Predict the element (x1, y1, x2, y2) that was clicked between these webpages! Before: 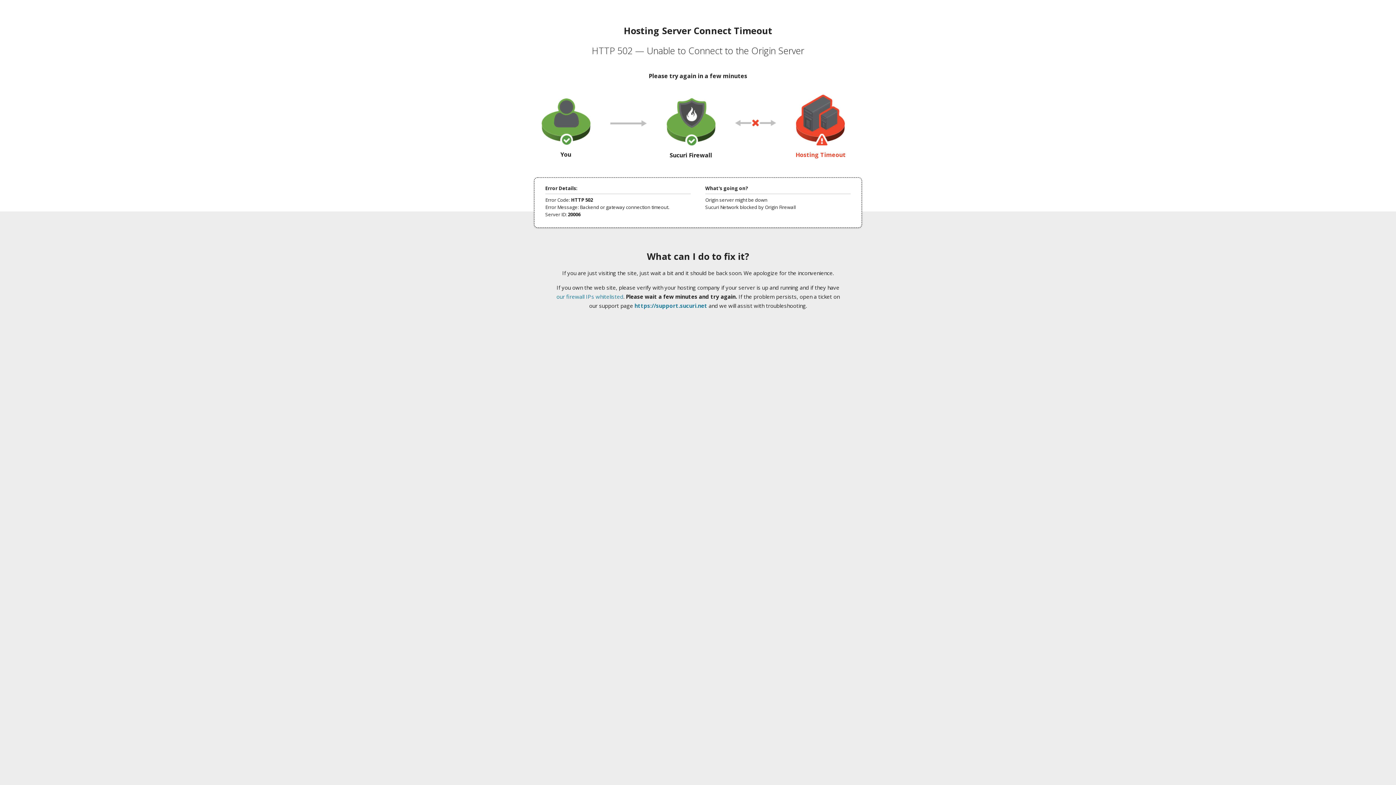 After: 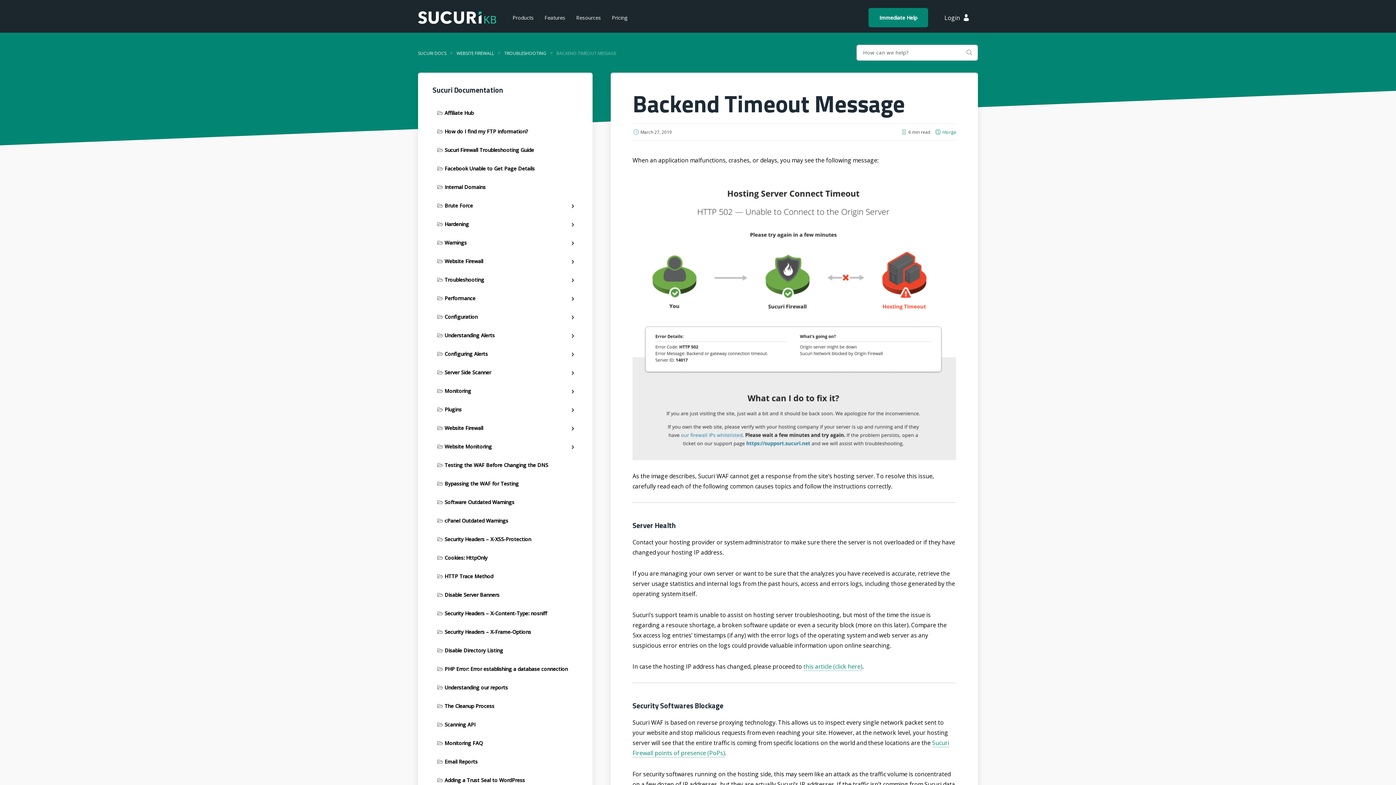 Action: label: our firewall IPs whitelisted bbox: (556, 293, 623, 300)